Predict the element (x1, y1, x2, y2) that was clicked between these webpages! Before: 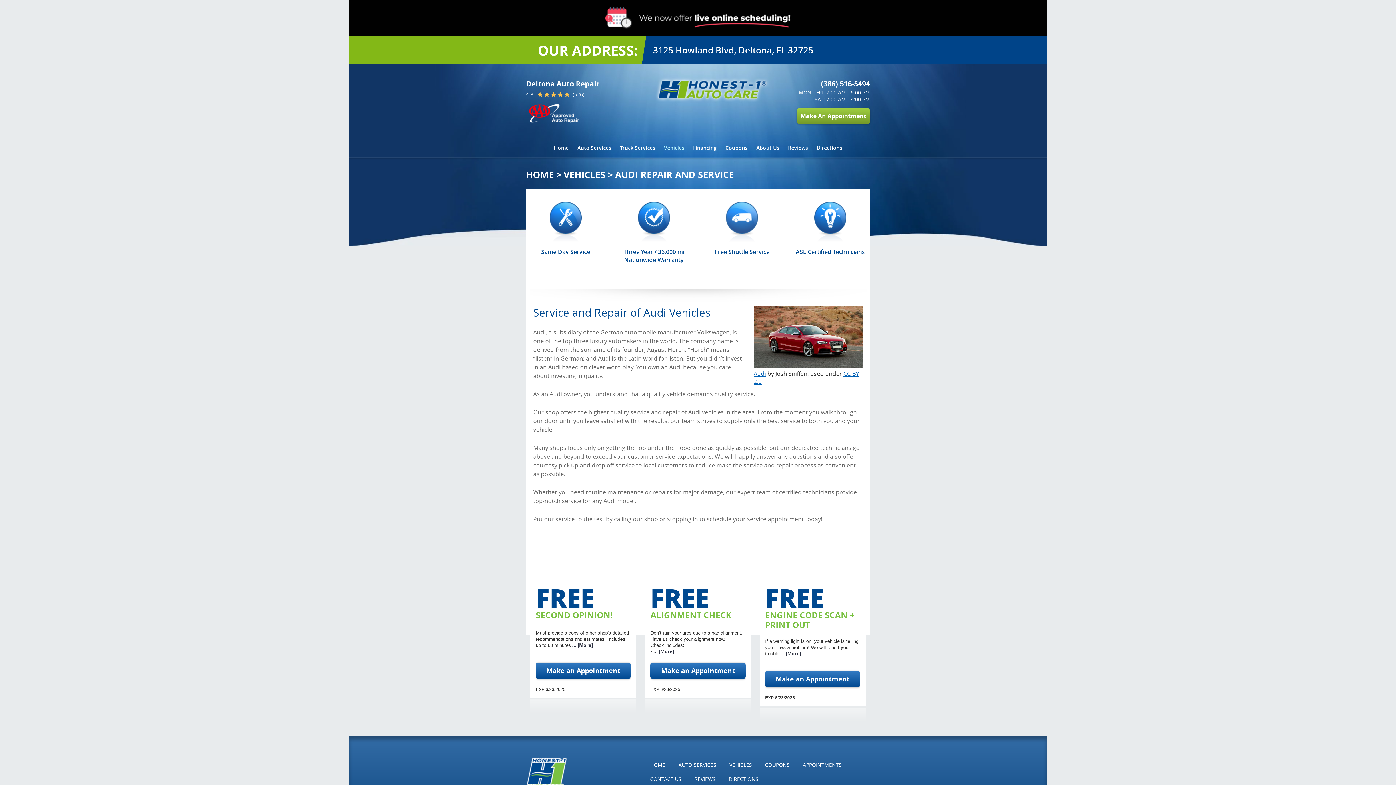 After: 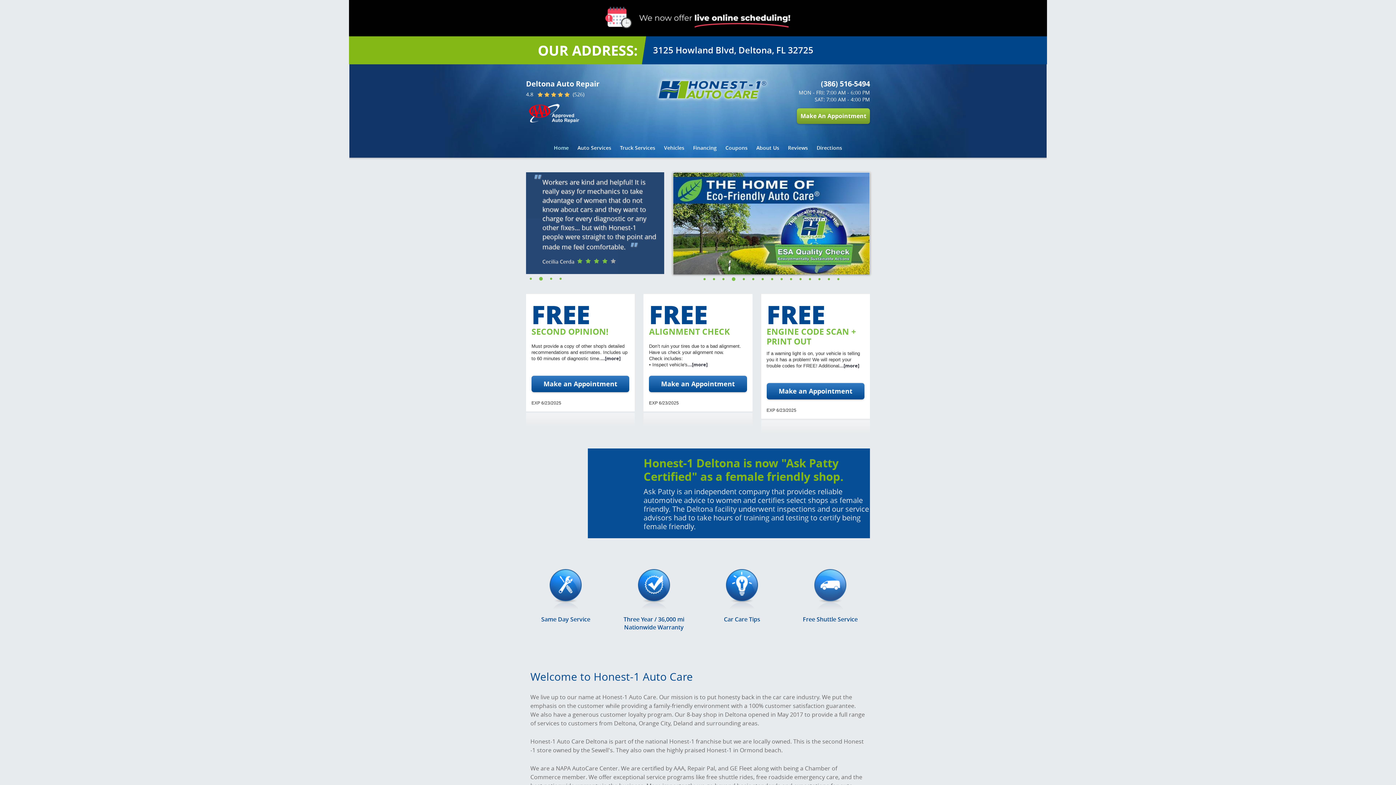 Action: bbox: (526, 758, 566, 789)